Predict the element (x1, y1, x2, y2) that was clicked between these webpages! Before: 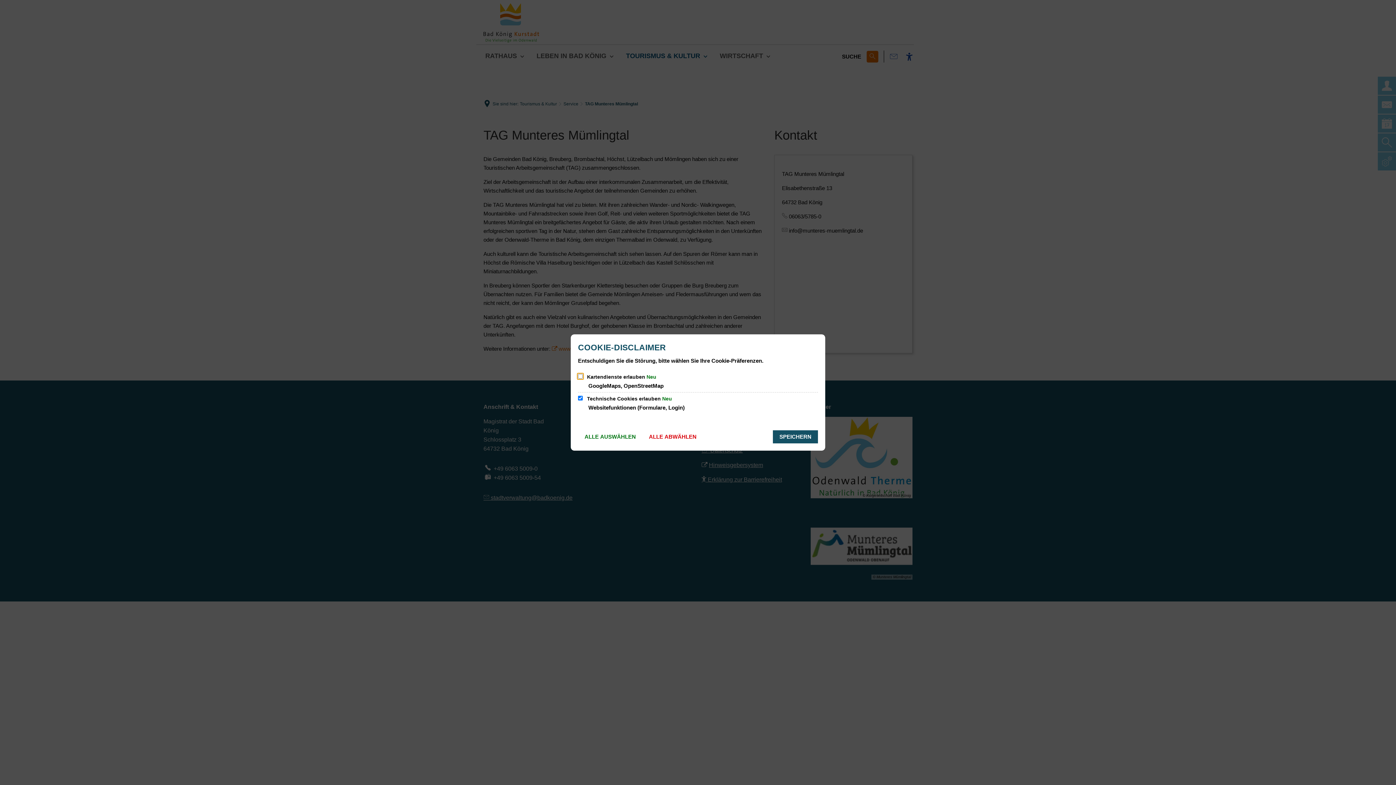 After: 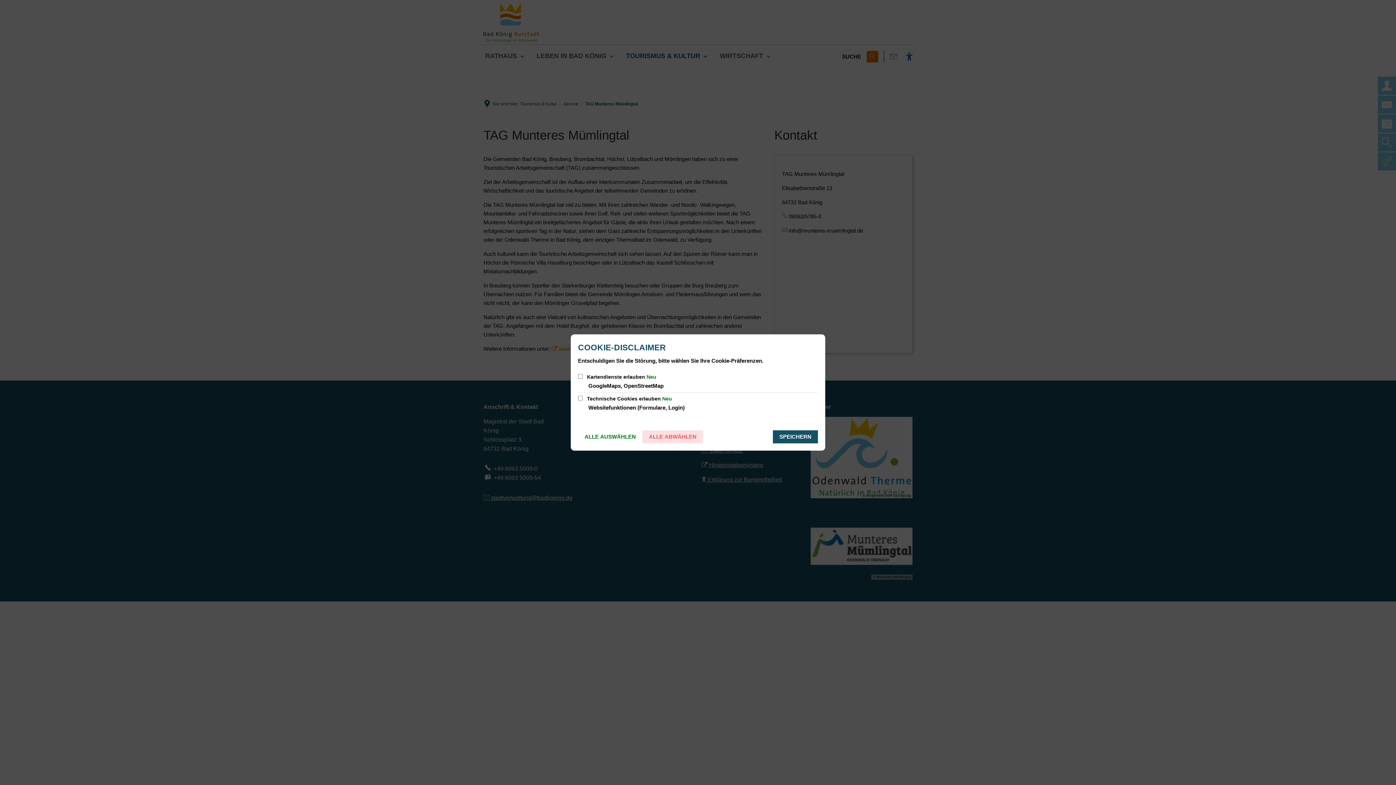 Action: label: ALLE ABWÄHLEN bbox: (642, 430, 703, 443)